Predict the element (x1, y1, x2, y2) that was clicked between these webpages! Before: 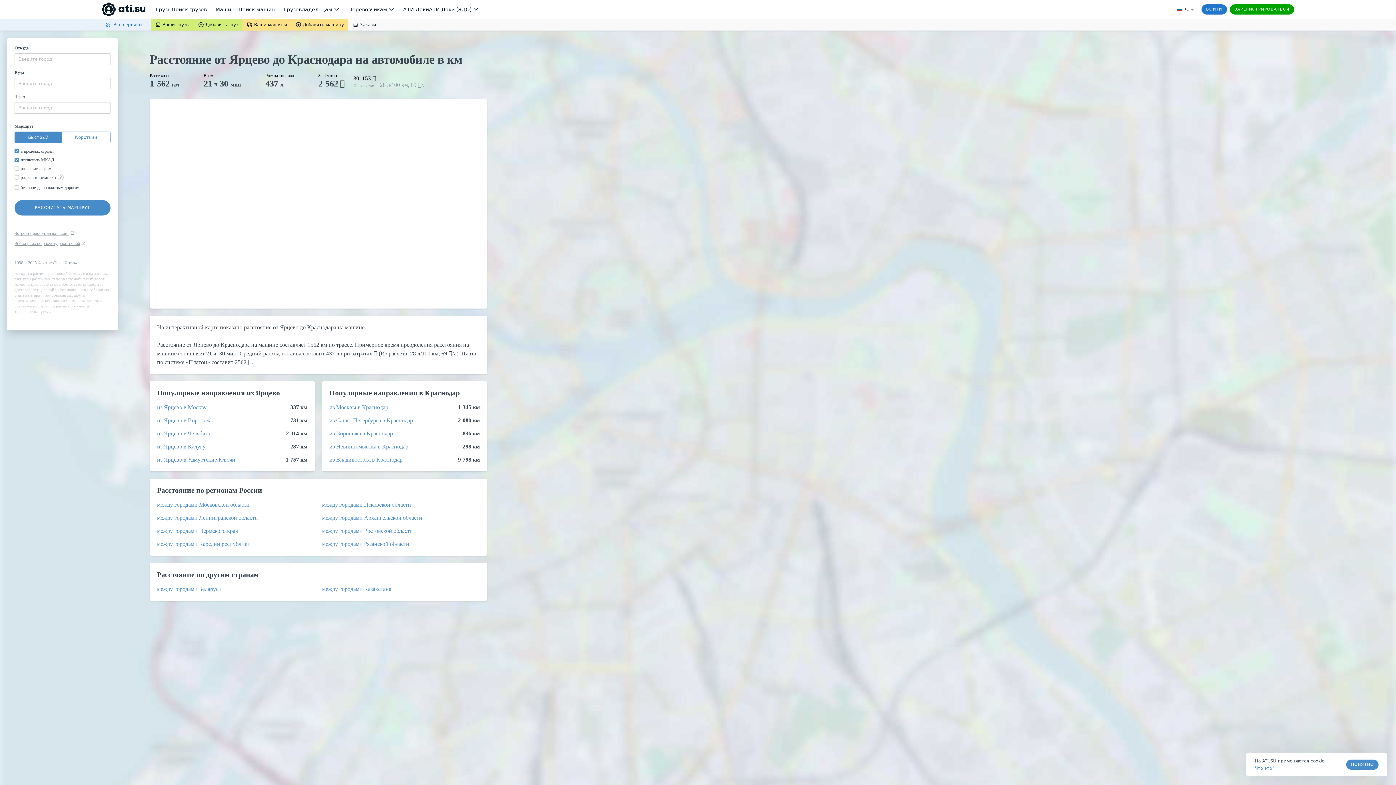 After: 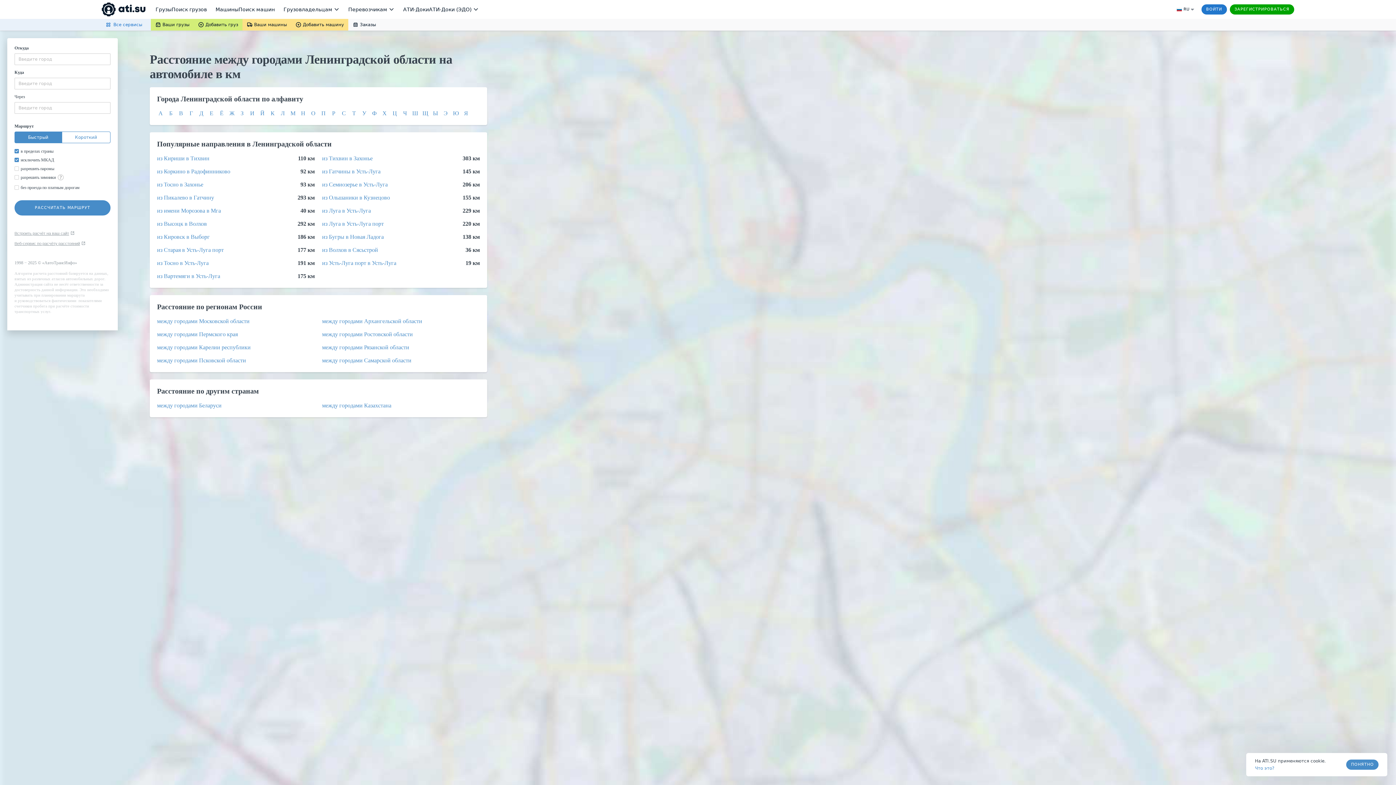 Action: label: между городами Ленинградской области bbox: (157, 514, 257, 521)